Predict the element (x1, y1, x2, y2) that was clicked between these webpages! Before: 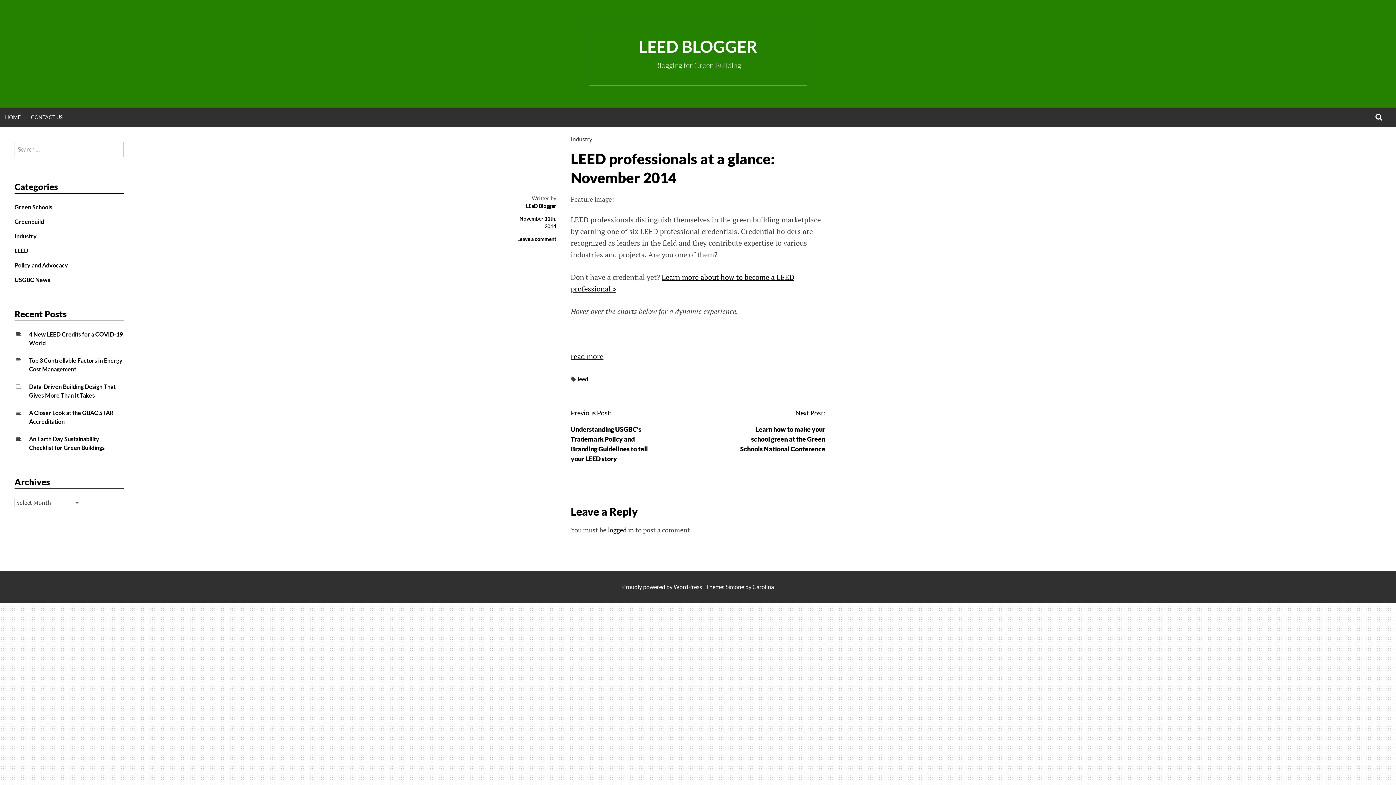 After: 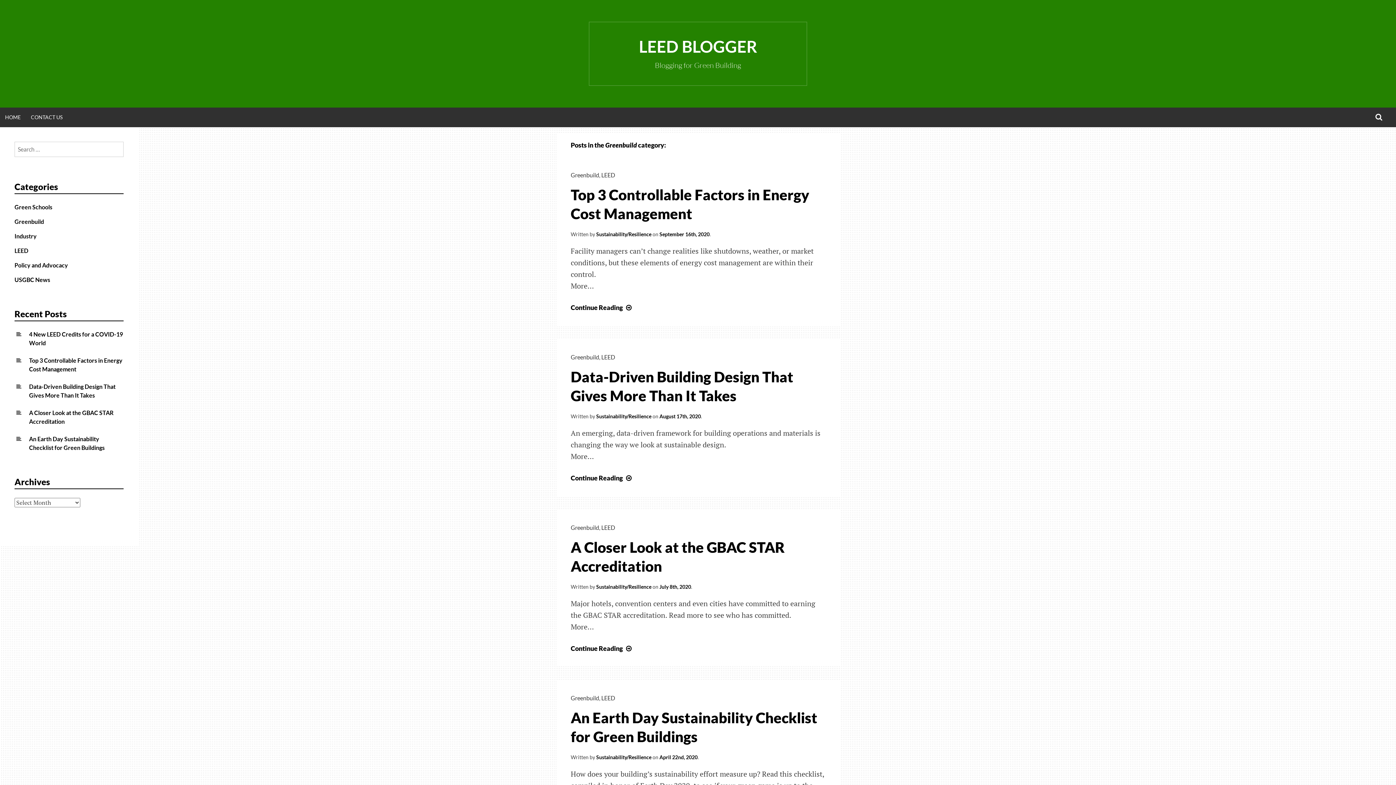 Action: label: Greenbuild bbox: (14, 218, 44, 225)